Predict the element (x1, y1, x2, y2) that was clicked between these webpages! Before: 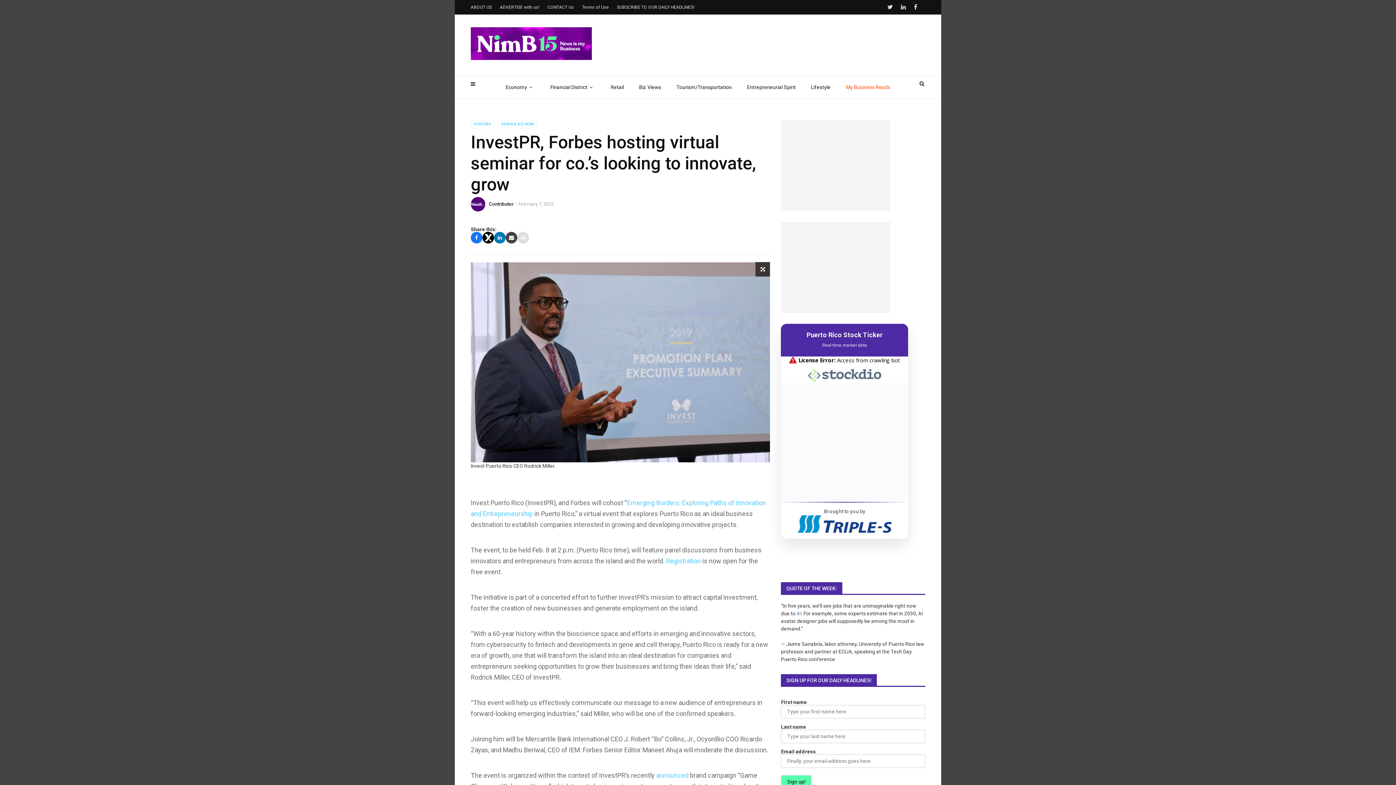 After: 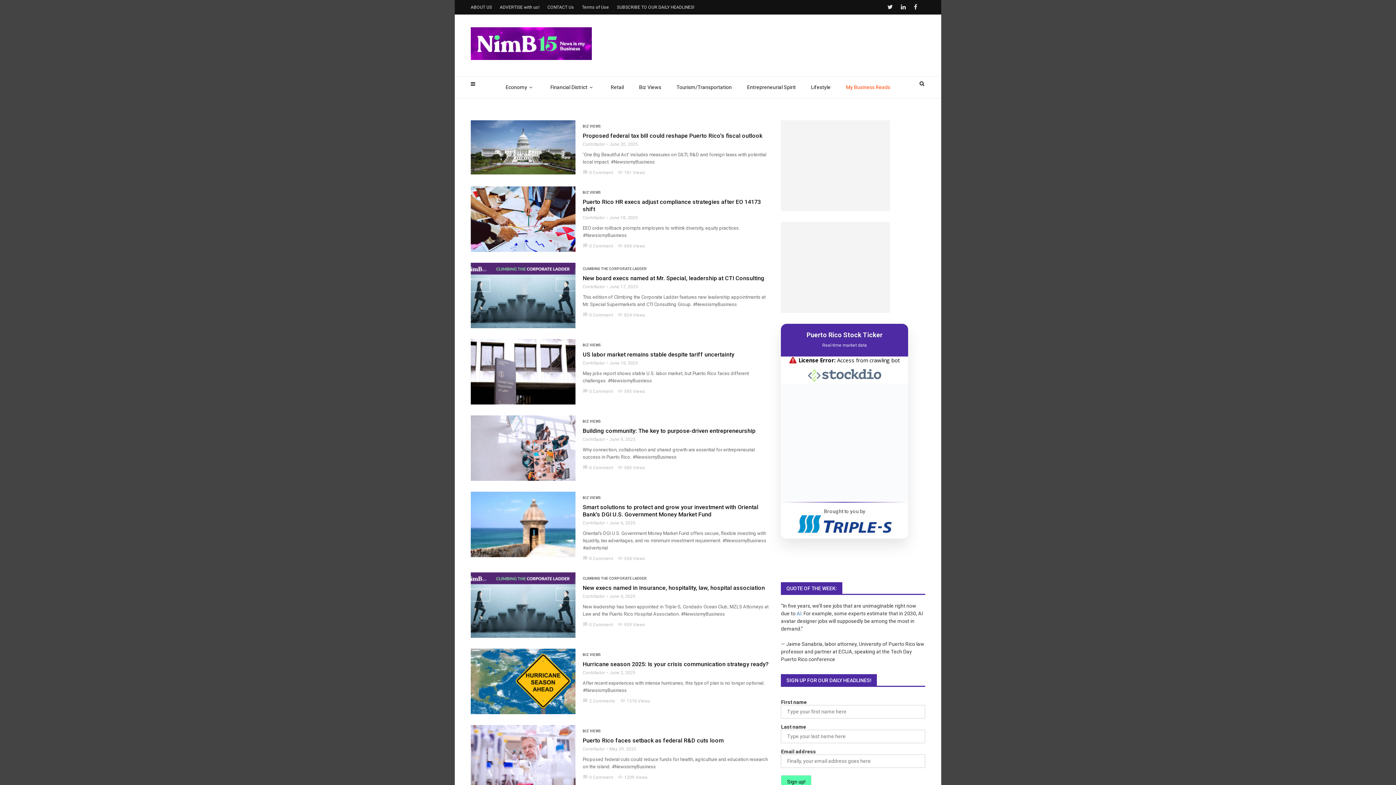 Action: bbox: (489, 201, 513, 206) label: Contributor